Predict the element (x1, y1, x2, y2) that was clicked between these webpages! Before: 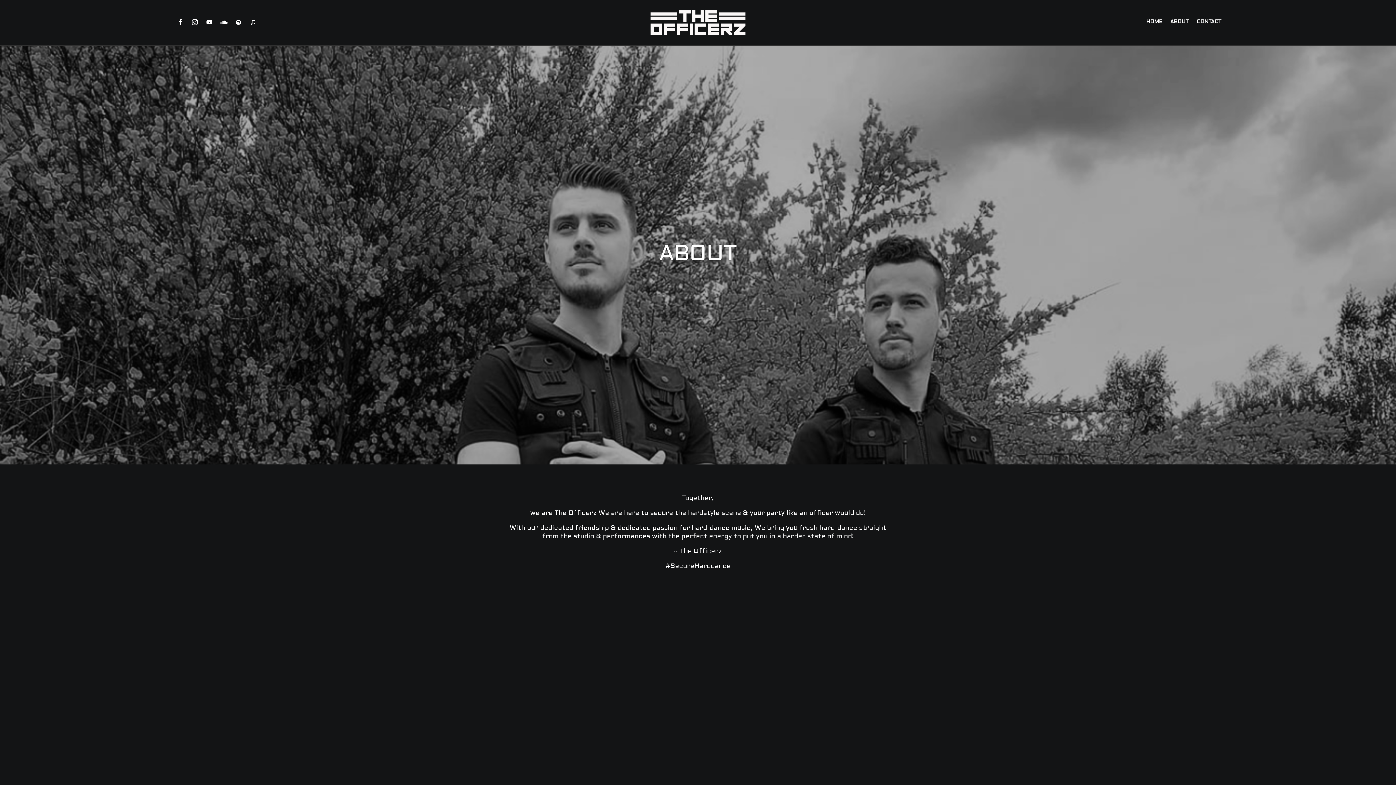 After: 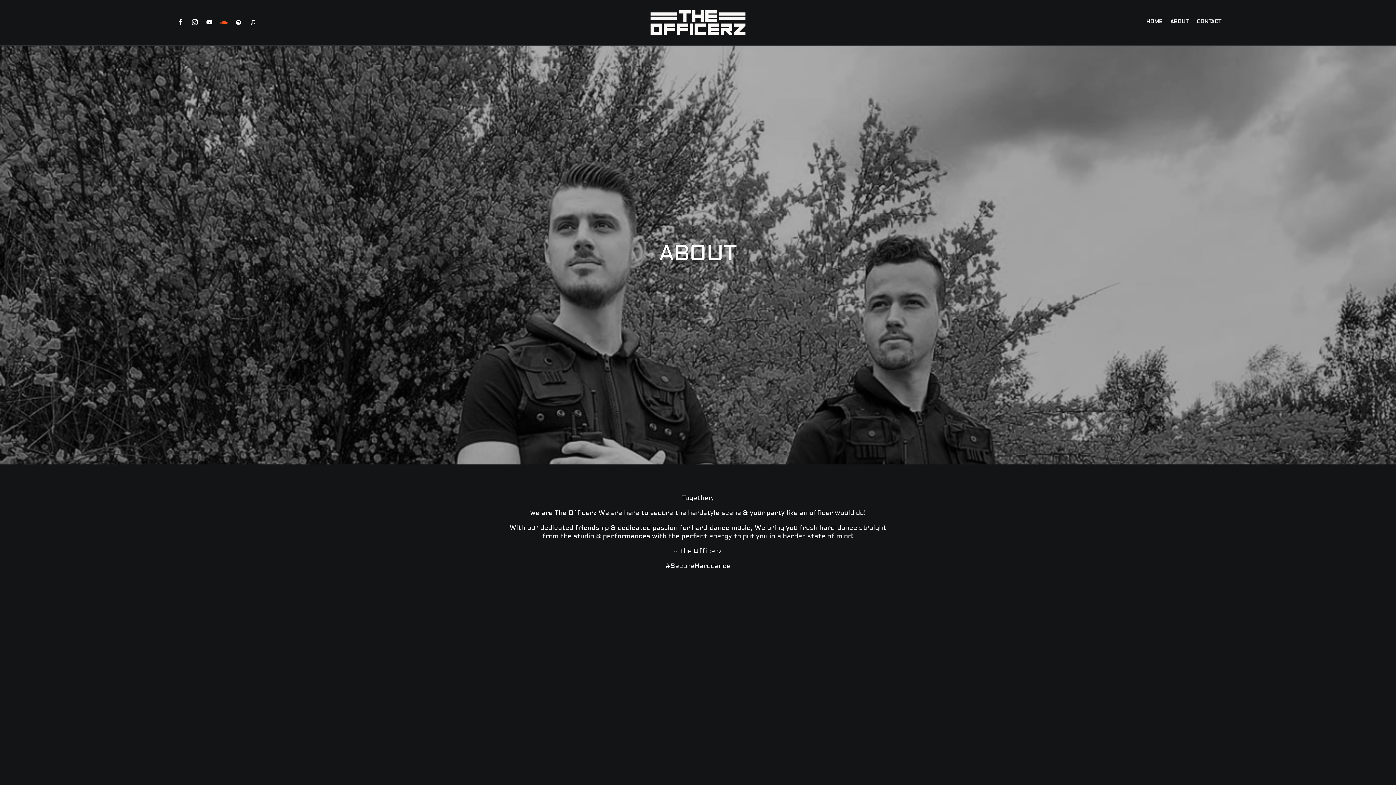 Action: bbox: (218, 16, 229, 28)